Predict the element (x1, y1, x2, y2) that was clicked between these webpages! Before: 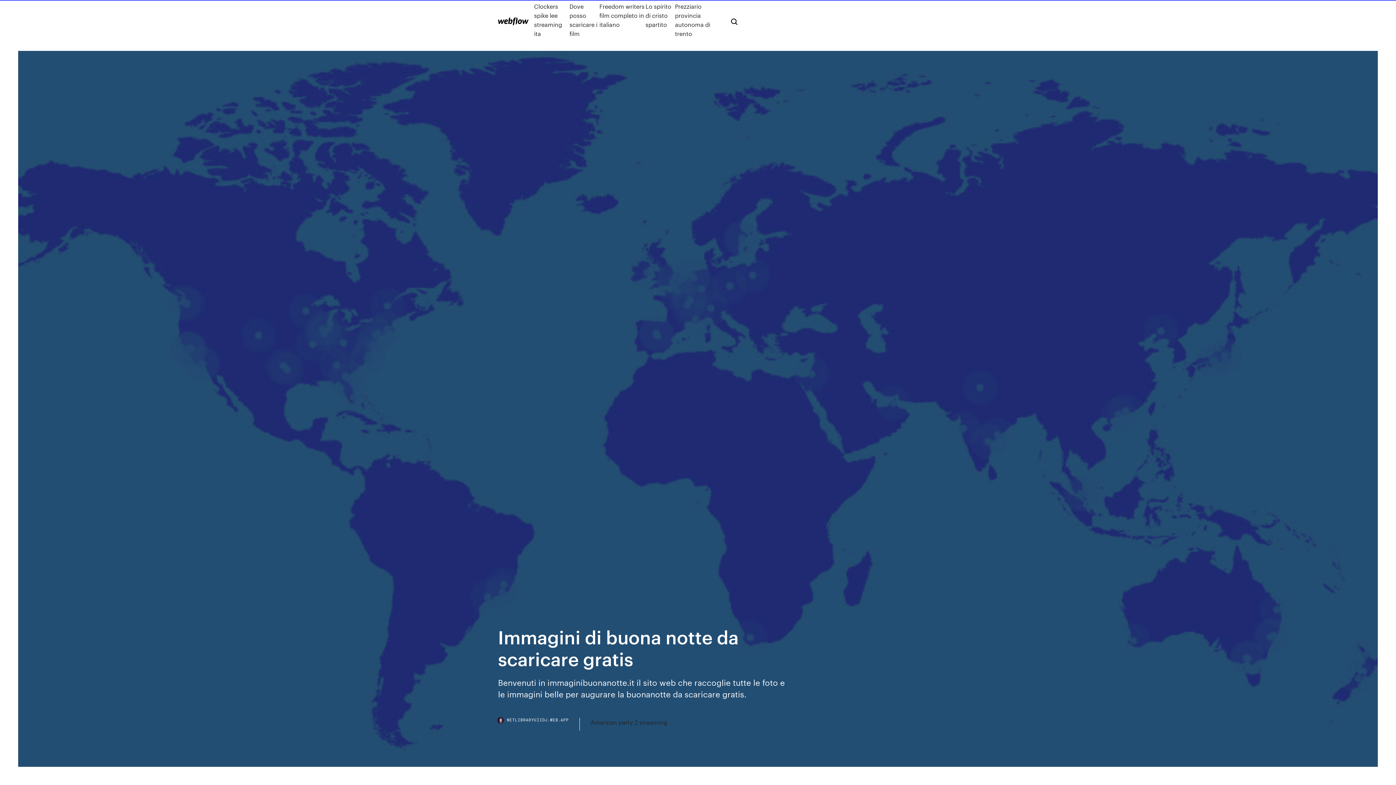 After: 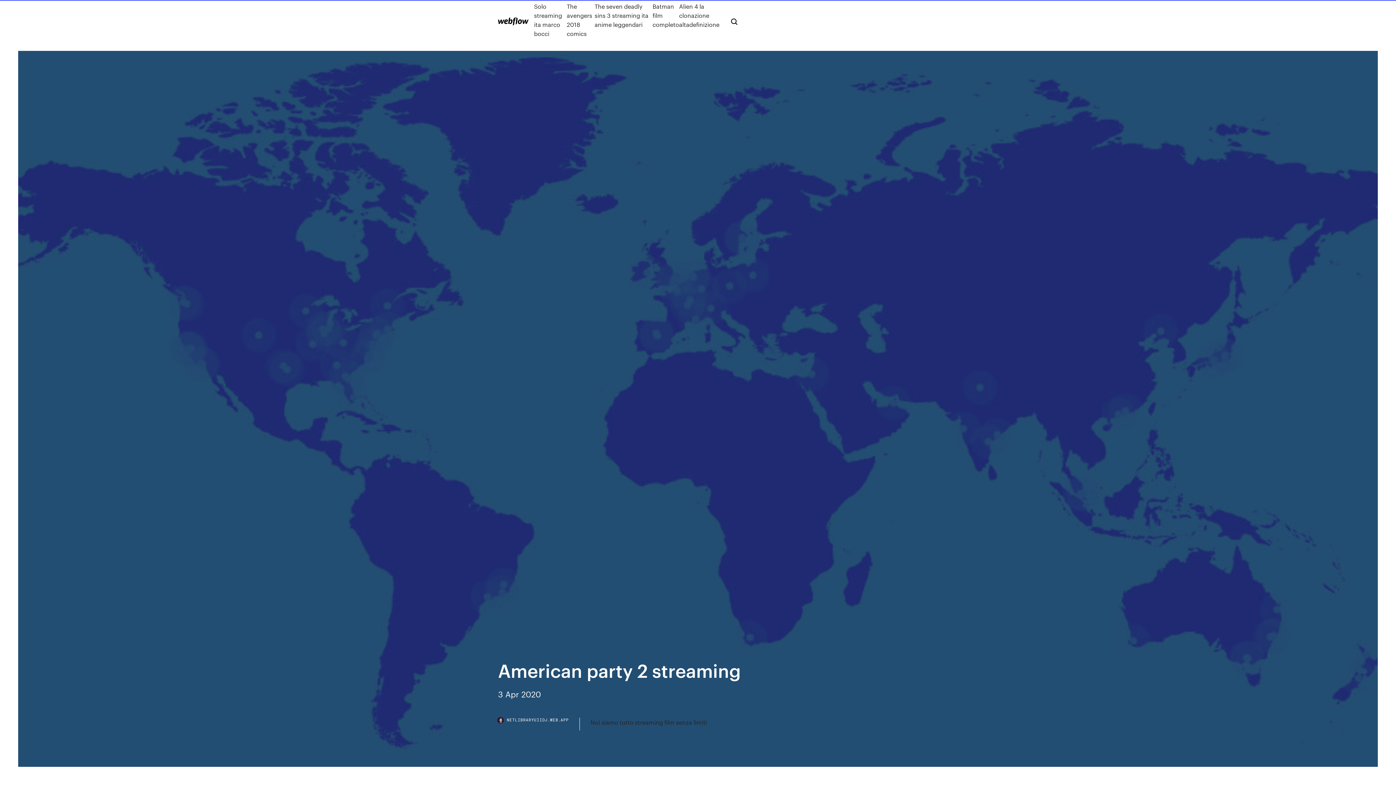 Action: bbox: (590, 718, 667, 727) label: American party 2 streaming